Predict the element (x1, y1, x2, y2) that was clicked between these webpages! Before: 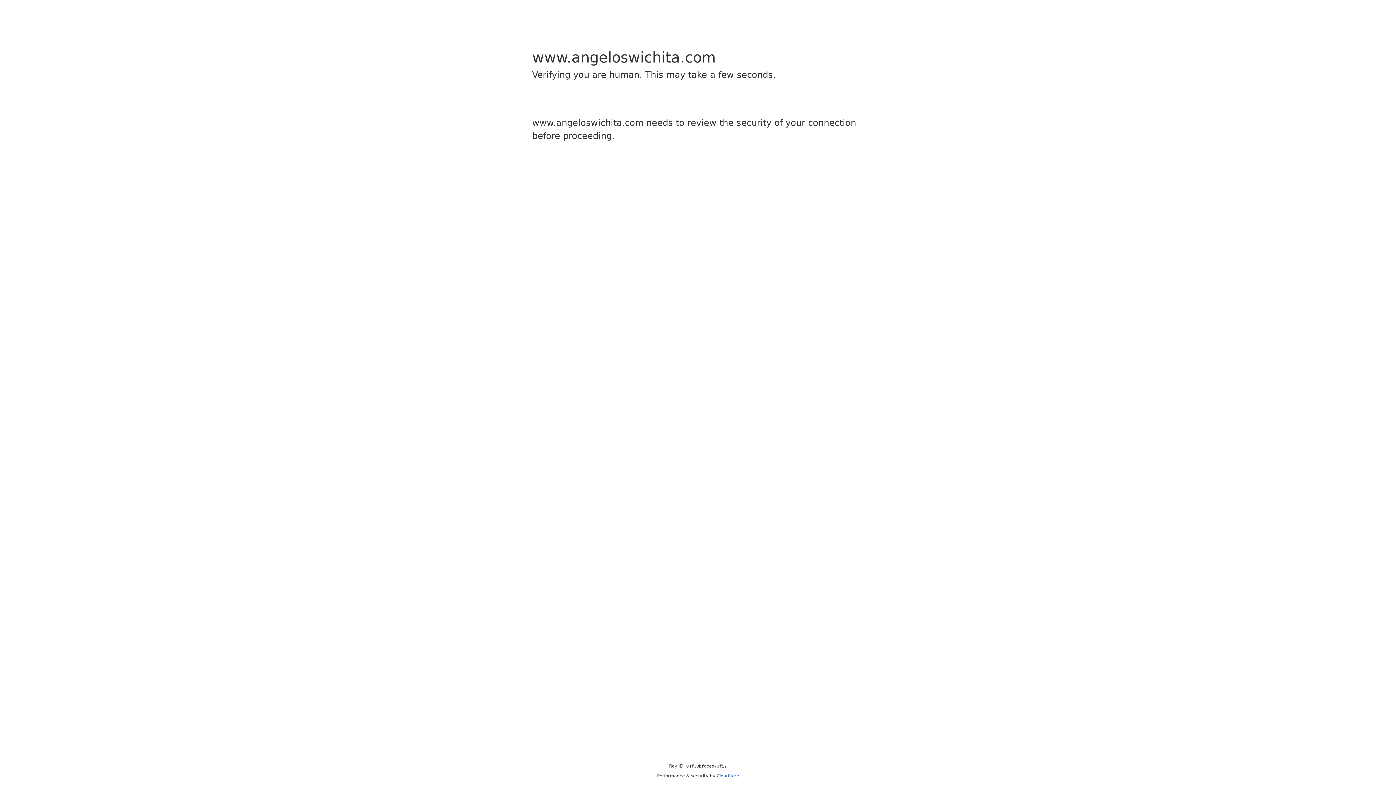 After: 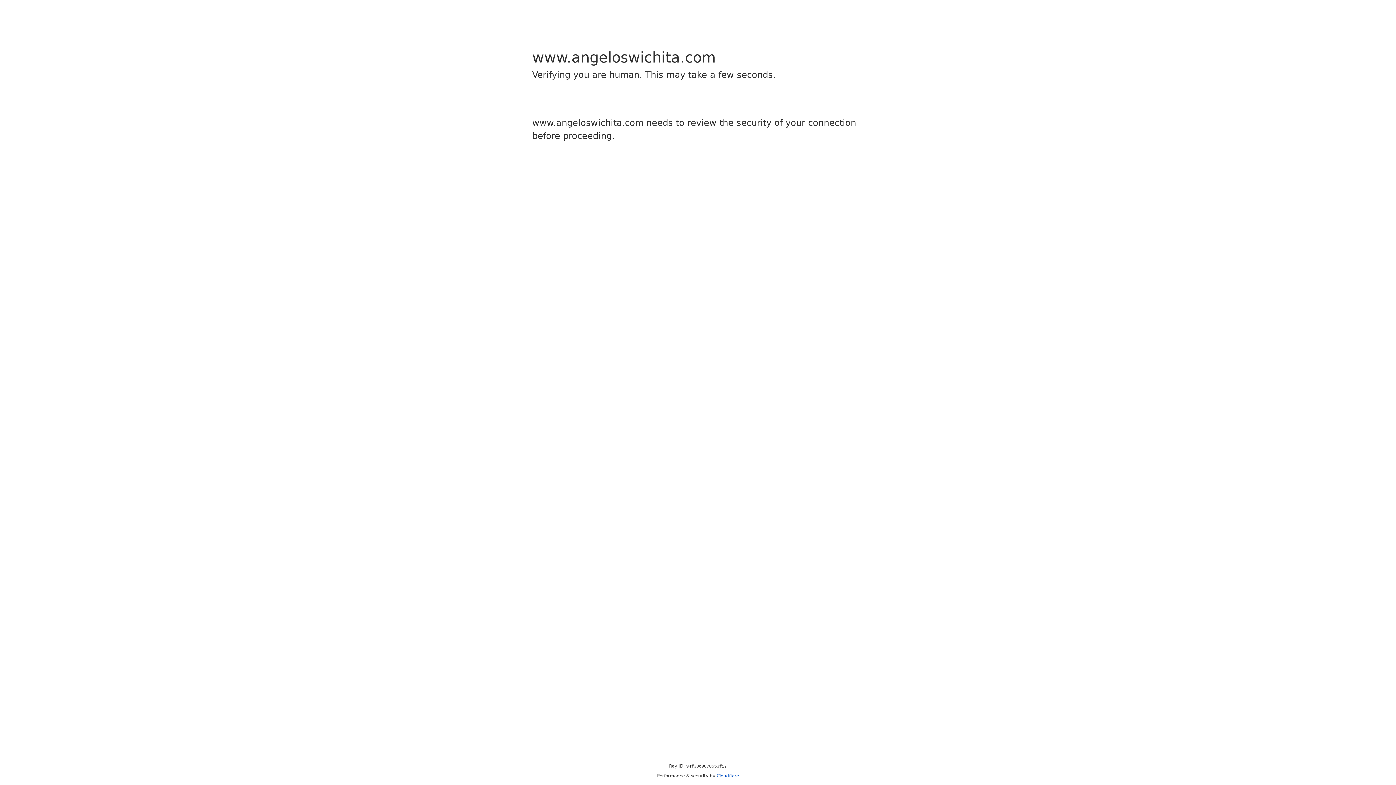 Action: bbox: (716, 773, 739, 778) label: Cloudflare